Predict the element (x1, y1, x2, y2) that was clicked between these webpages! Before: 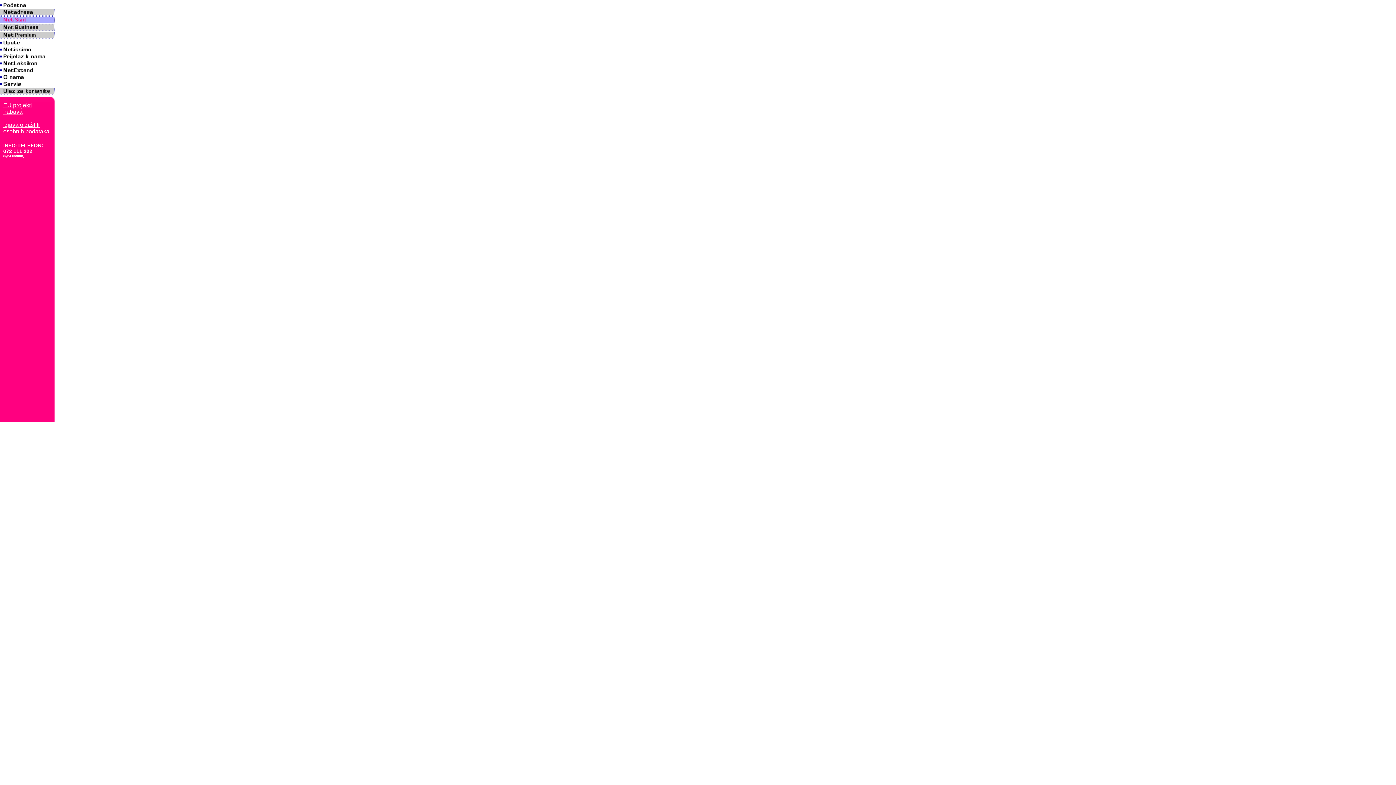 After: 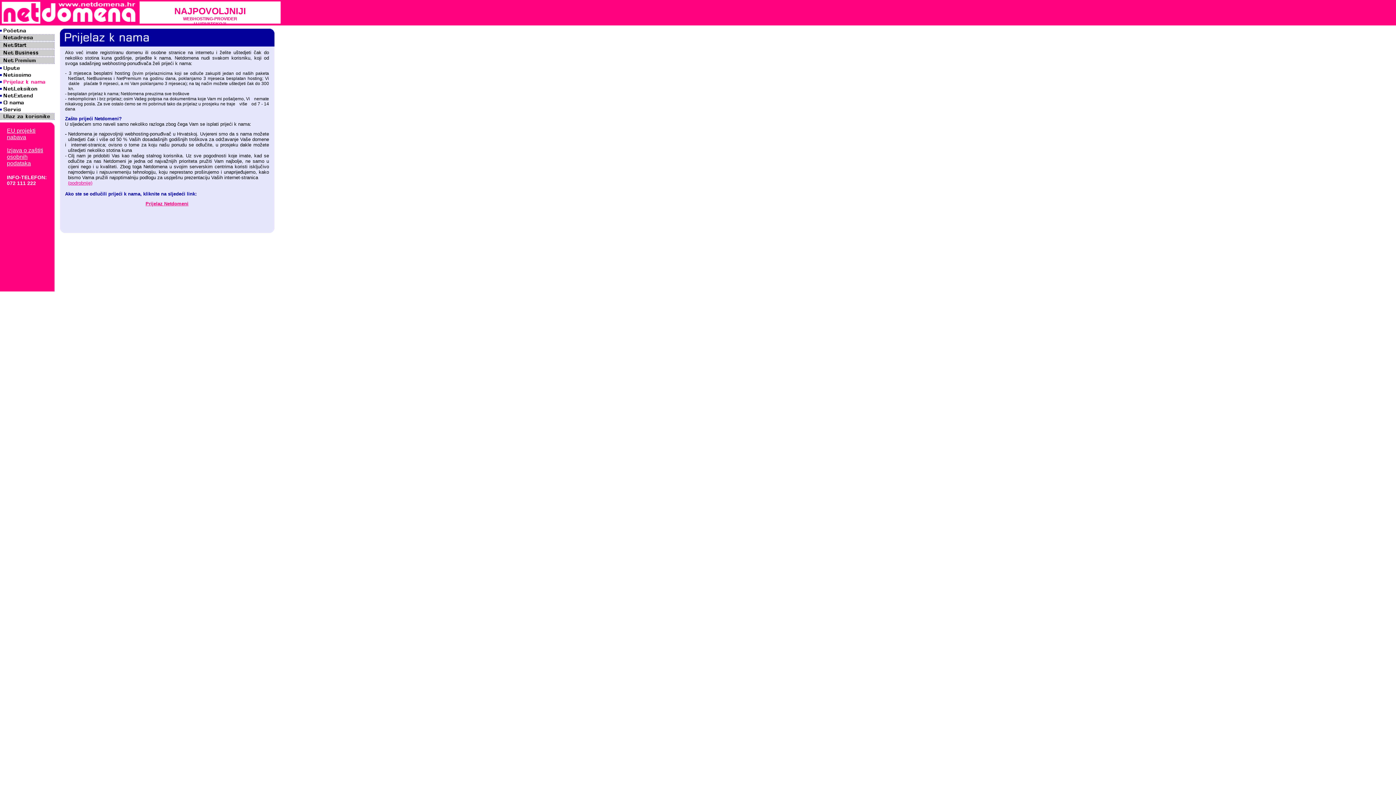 Action: bbox: (0, 54, 48, 61)